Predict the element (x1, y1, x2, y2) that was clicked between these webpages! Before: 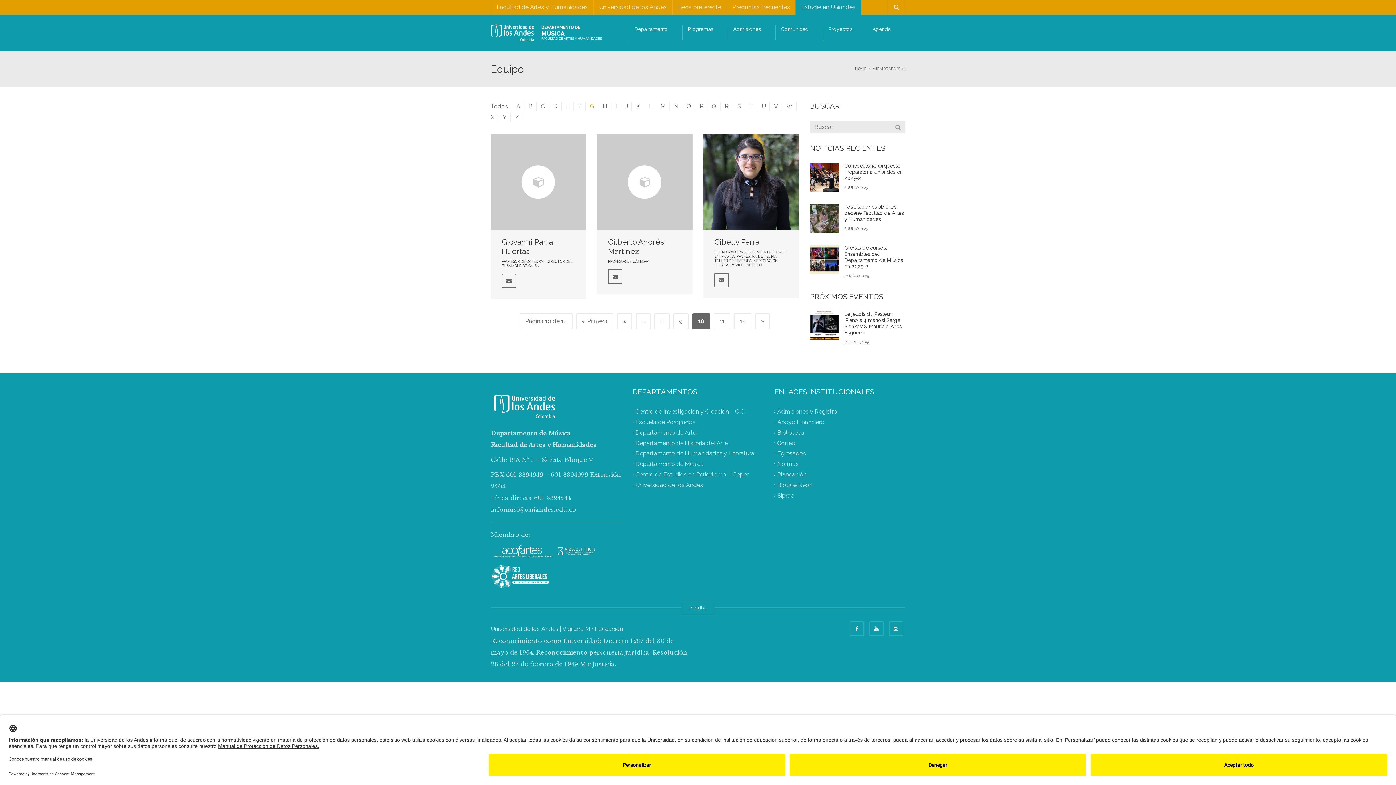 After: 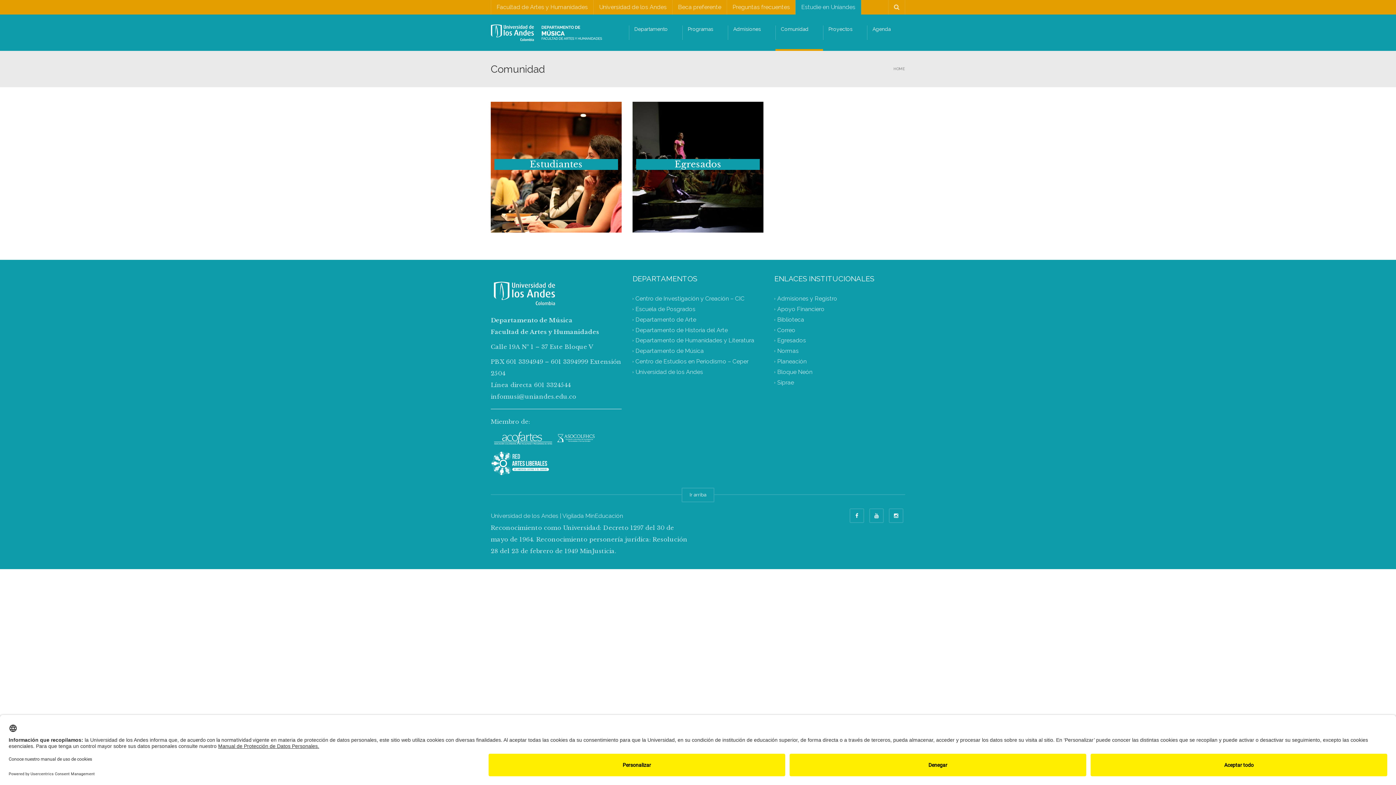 Action: label: Comunidad bbox: (775, 14, 823, 50)